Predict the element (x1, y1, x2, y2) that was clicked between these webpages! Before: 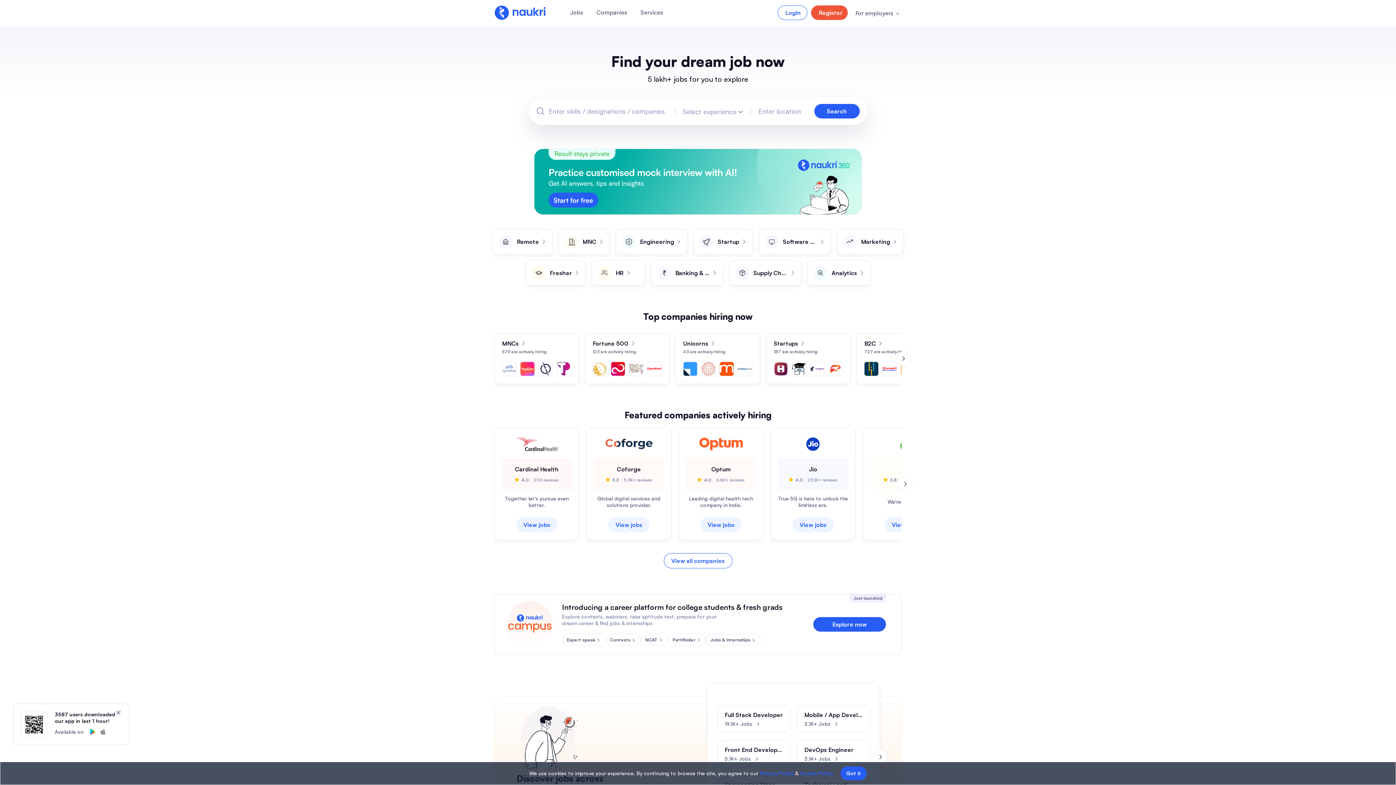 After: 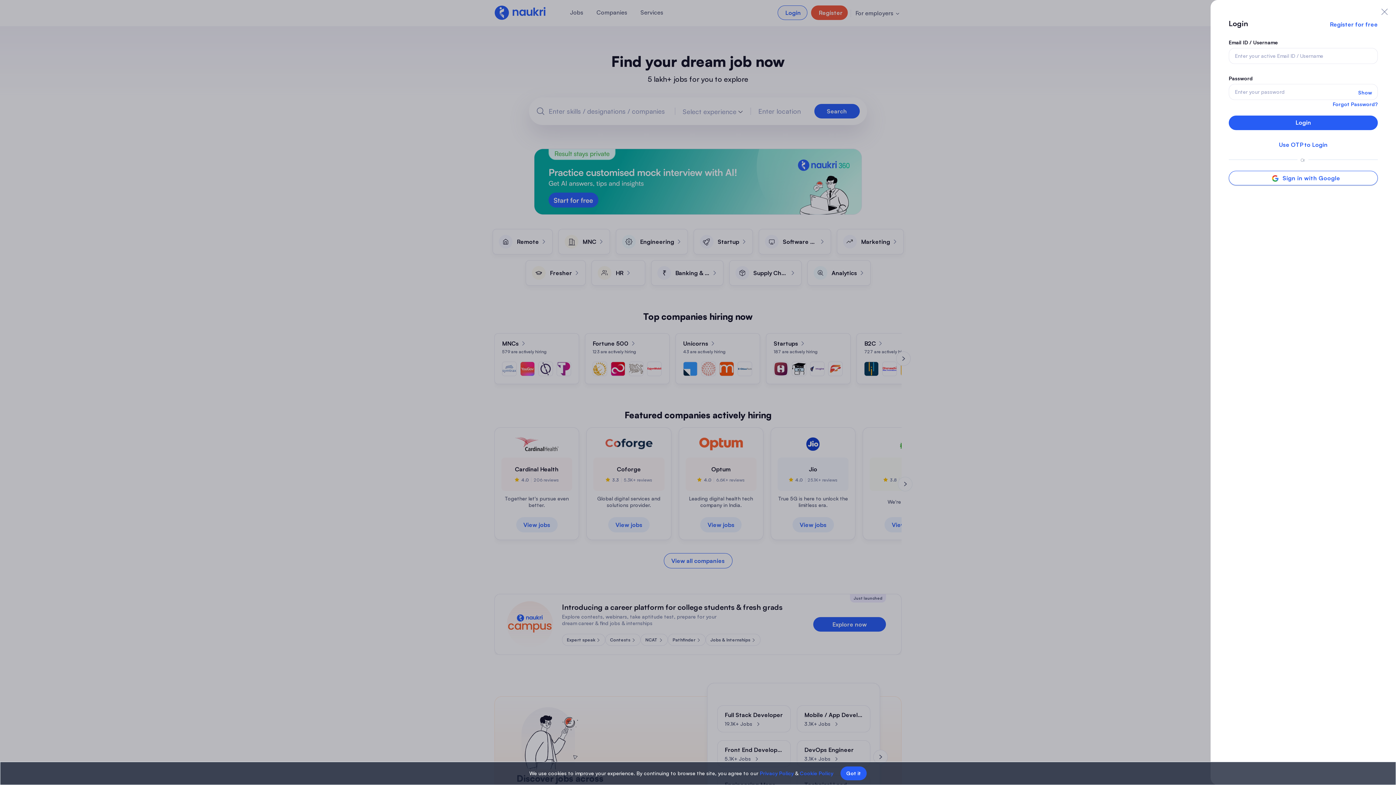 Action: label: Login bbox: (777, 5, 807, 20)